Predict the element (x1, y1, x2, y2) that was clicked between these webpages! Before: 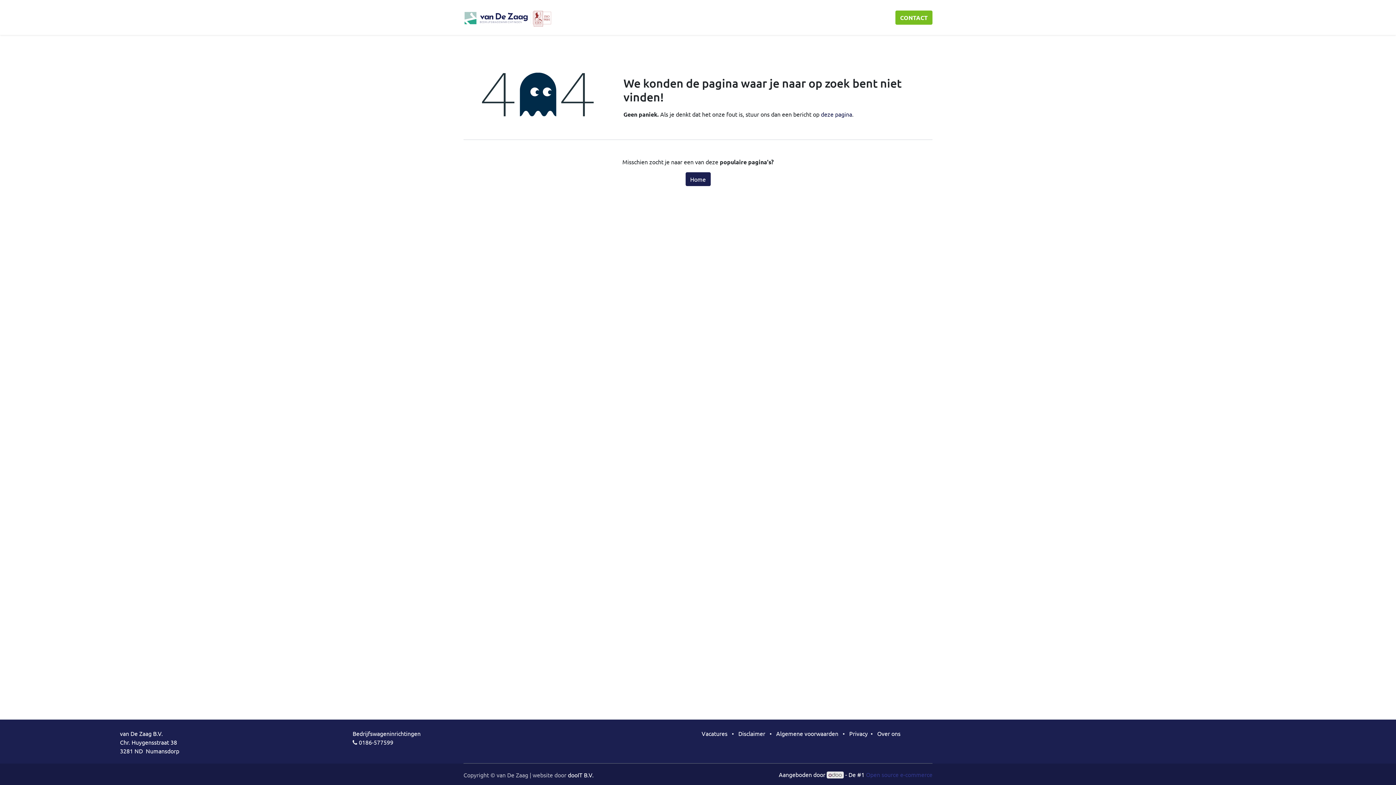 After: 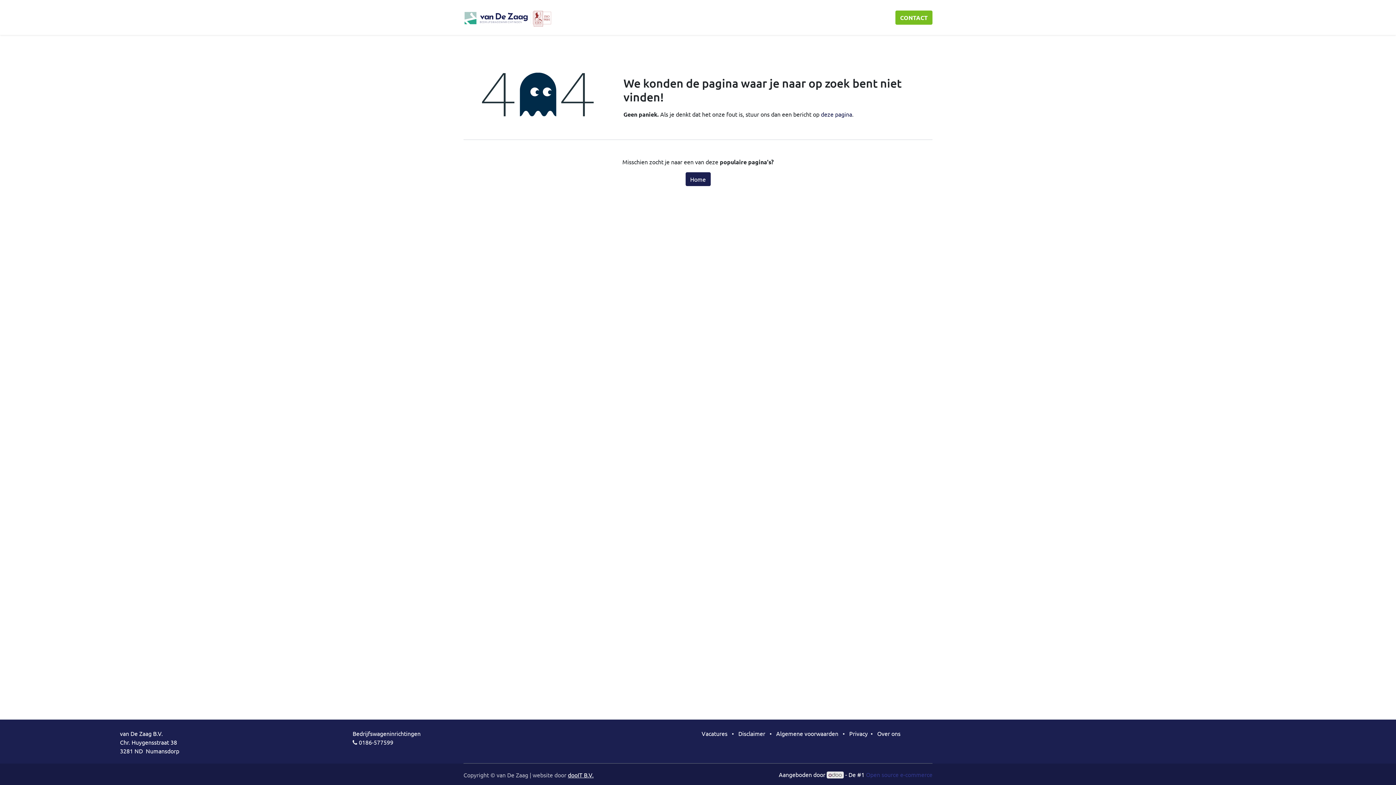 Action: bbox: (568, 771, 593, 778) label: dooIT B.V.